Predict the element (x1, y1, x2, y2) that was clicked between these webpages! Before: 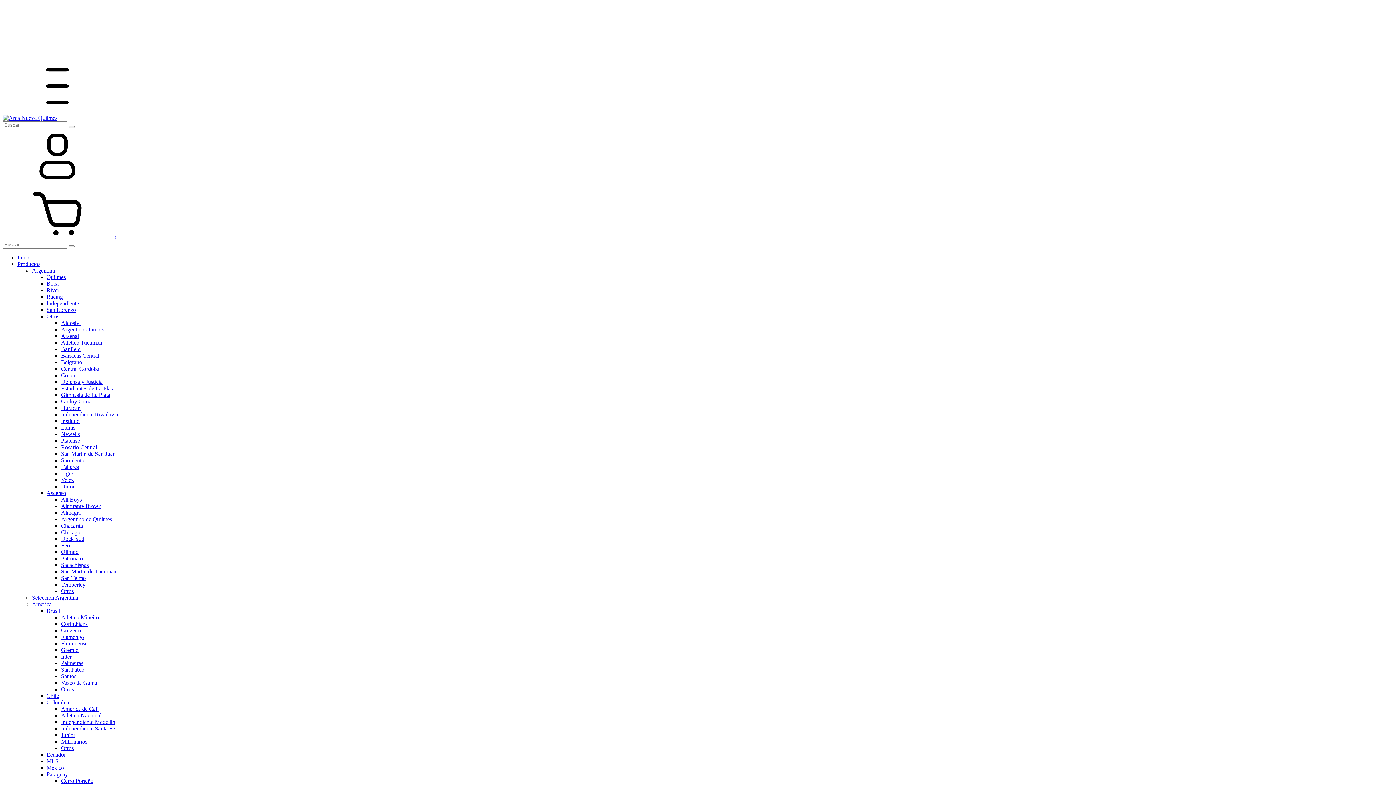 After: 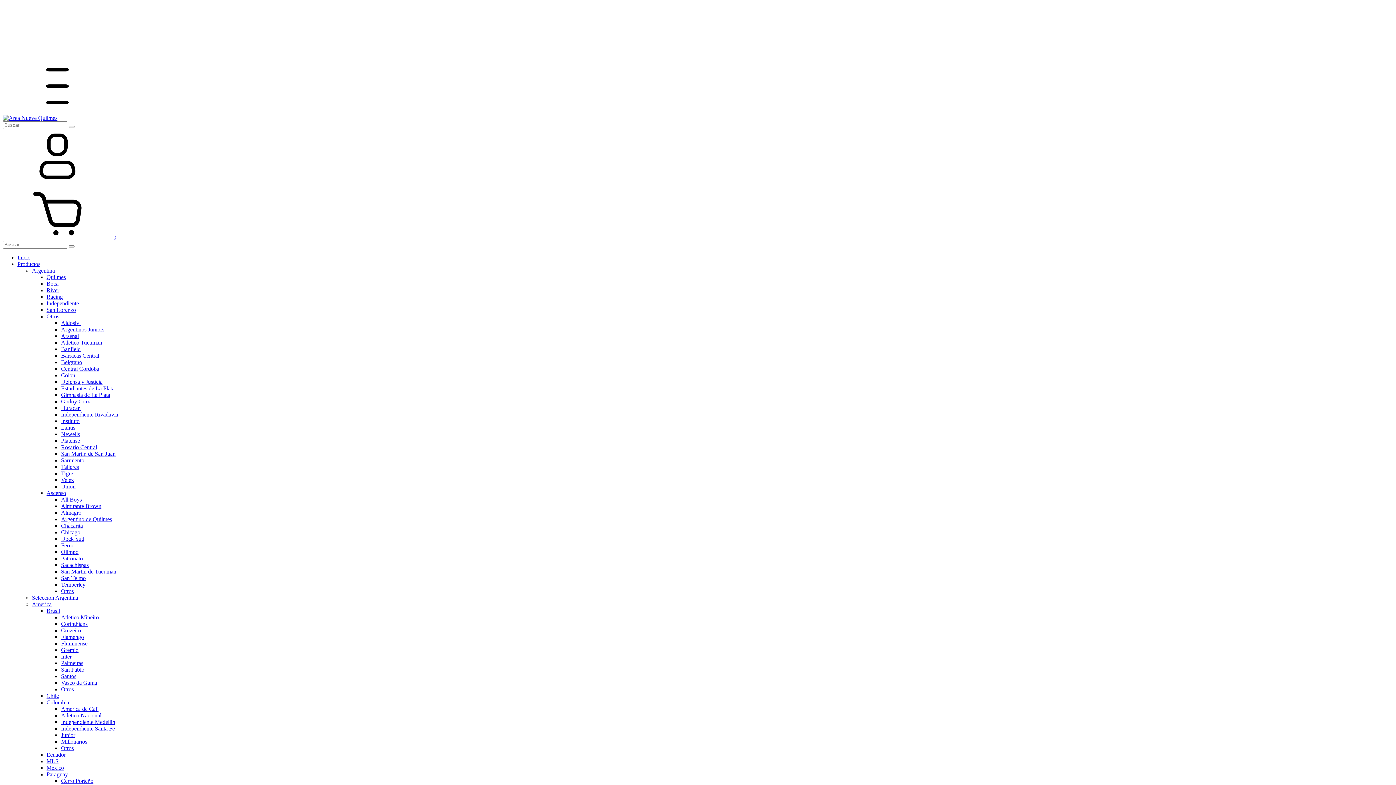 Action: bbox: (61, 346, 80, 352) label: Banfield